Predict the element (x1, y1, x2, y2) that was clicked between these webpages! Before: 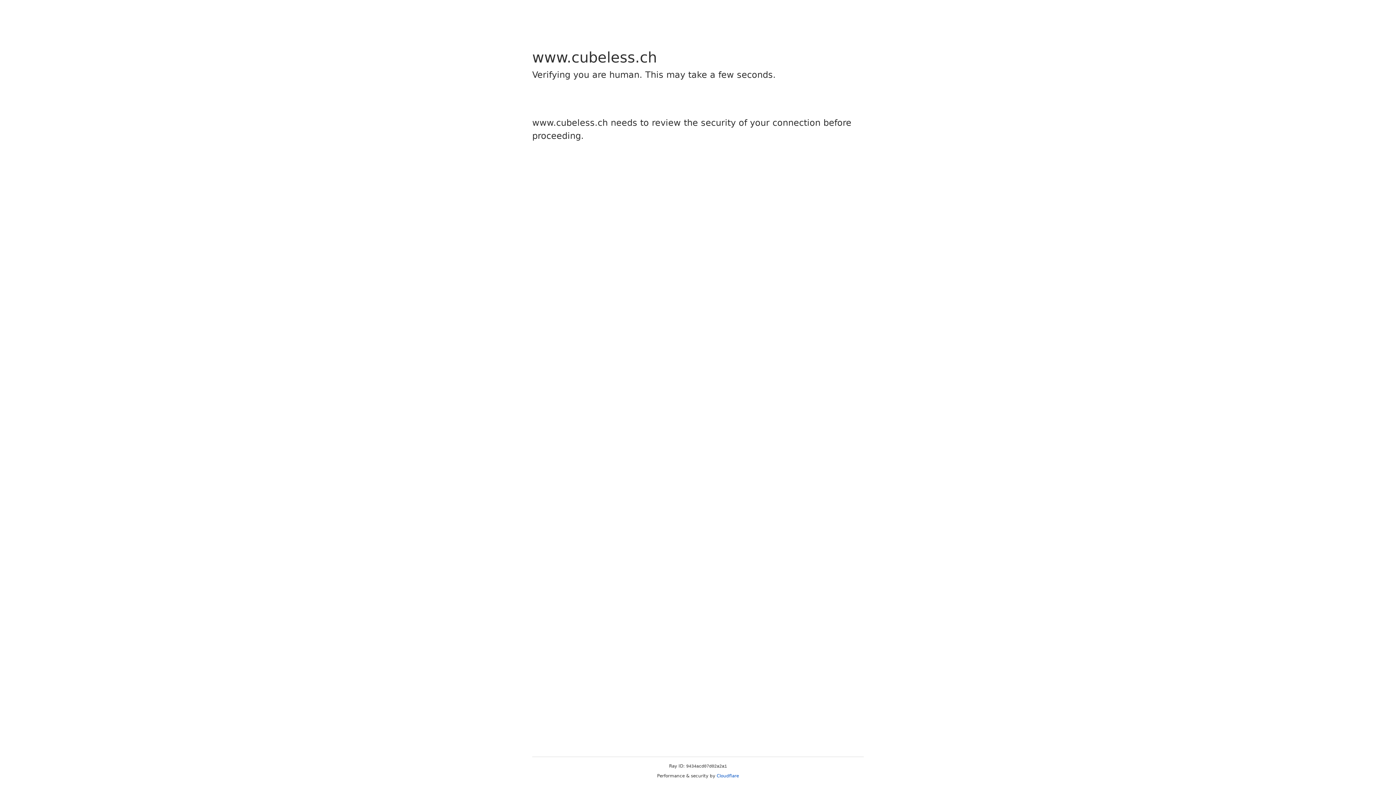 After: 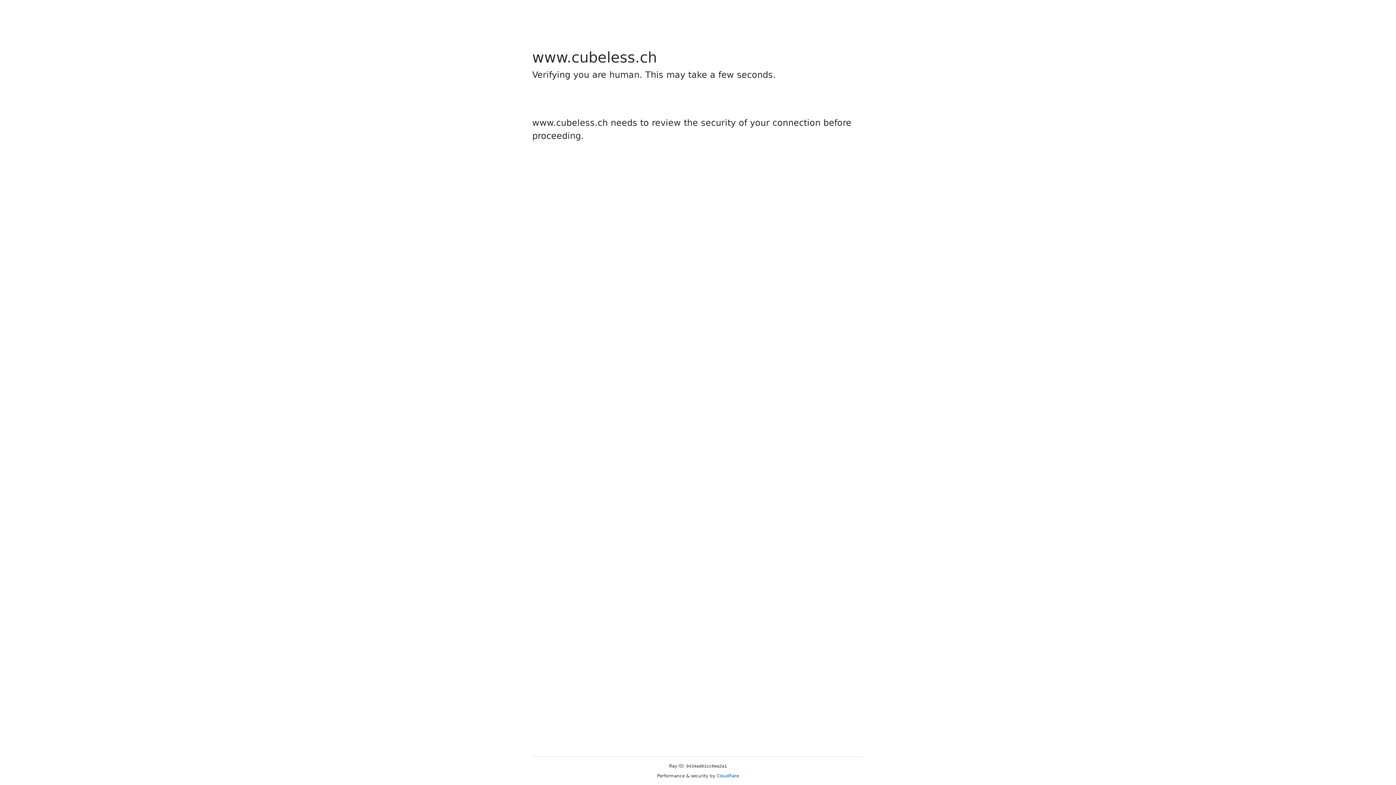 Action: label: Cloudflare bbox: (716, 773, 739, 778)